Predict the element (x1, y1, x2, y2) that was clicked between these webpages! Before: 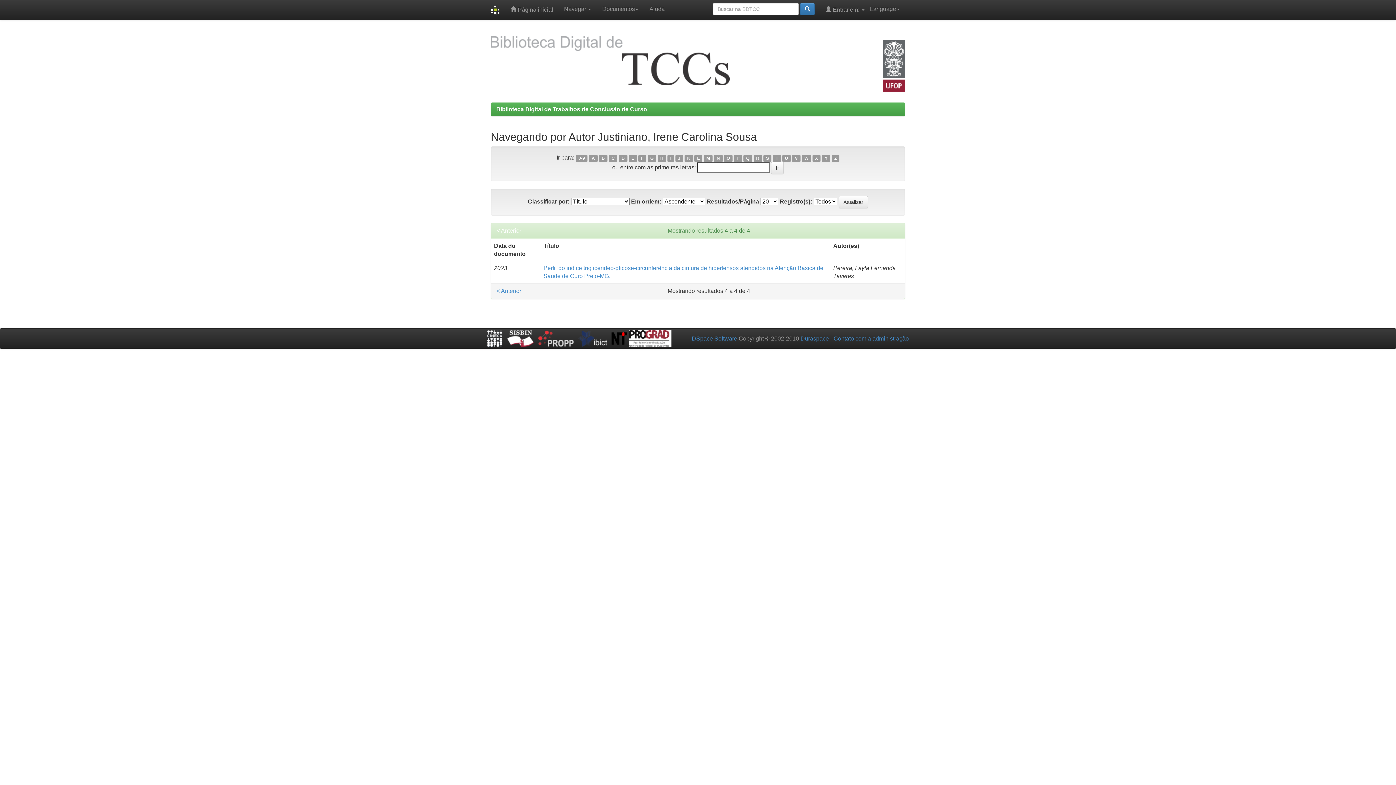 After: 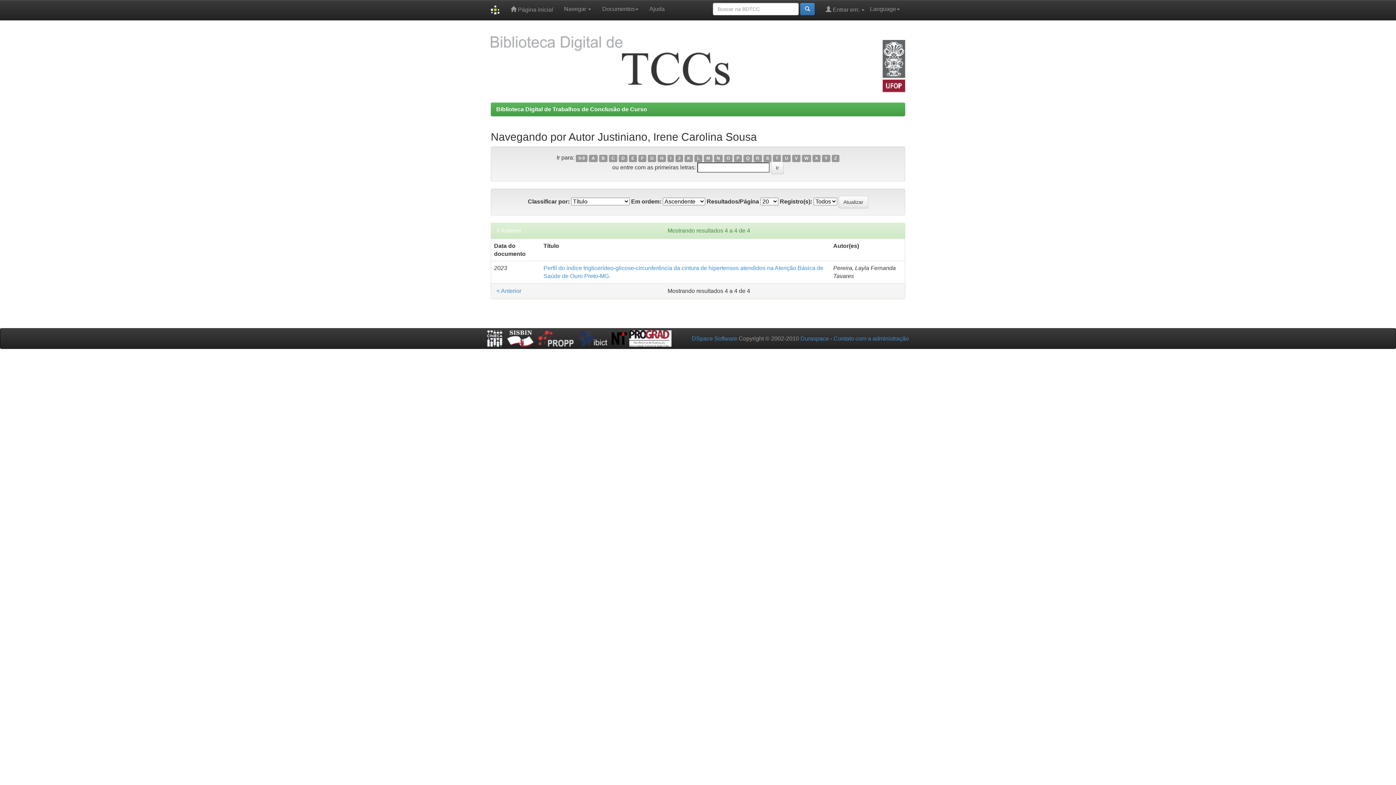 Action: label: J bbox: (675, 154, 683, 162)